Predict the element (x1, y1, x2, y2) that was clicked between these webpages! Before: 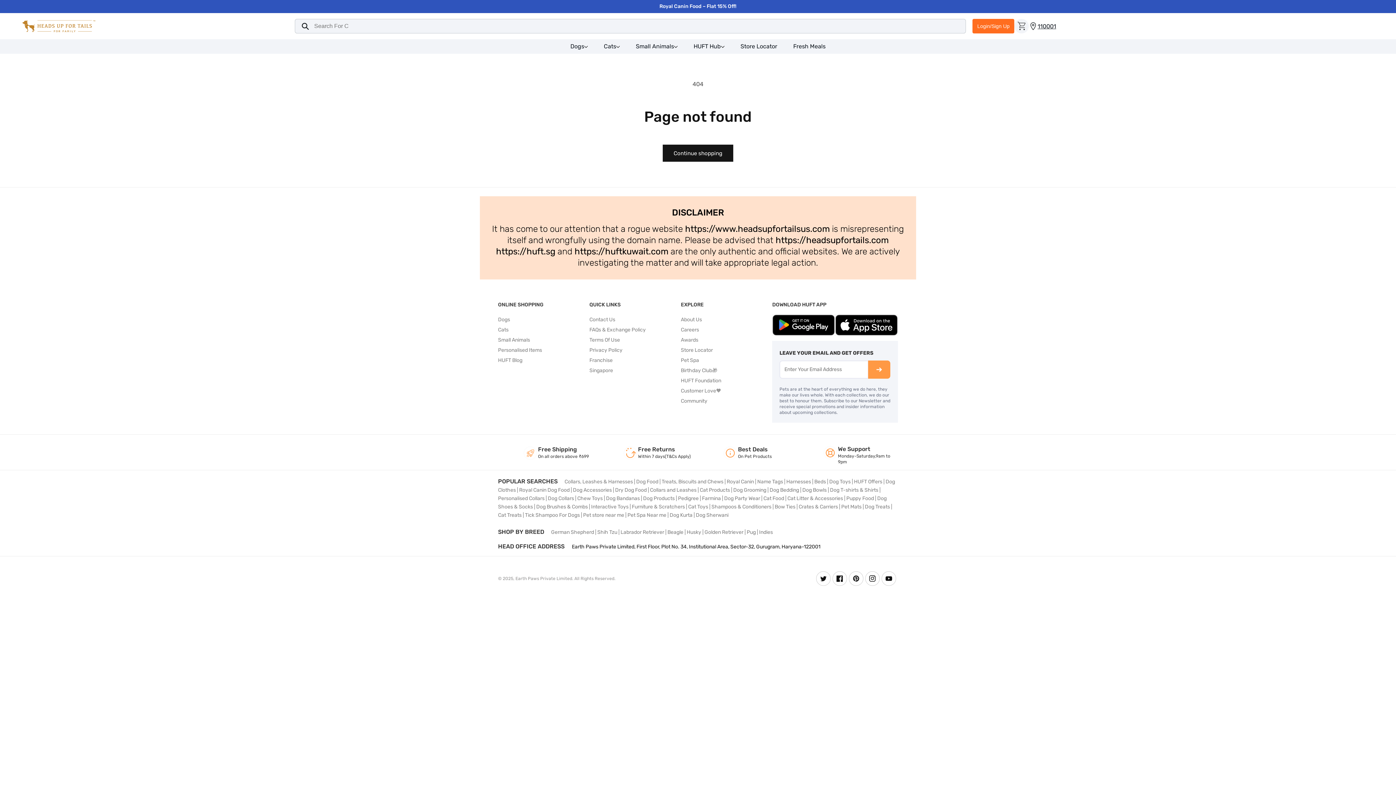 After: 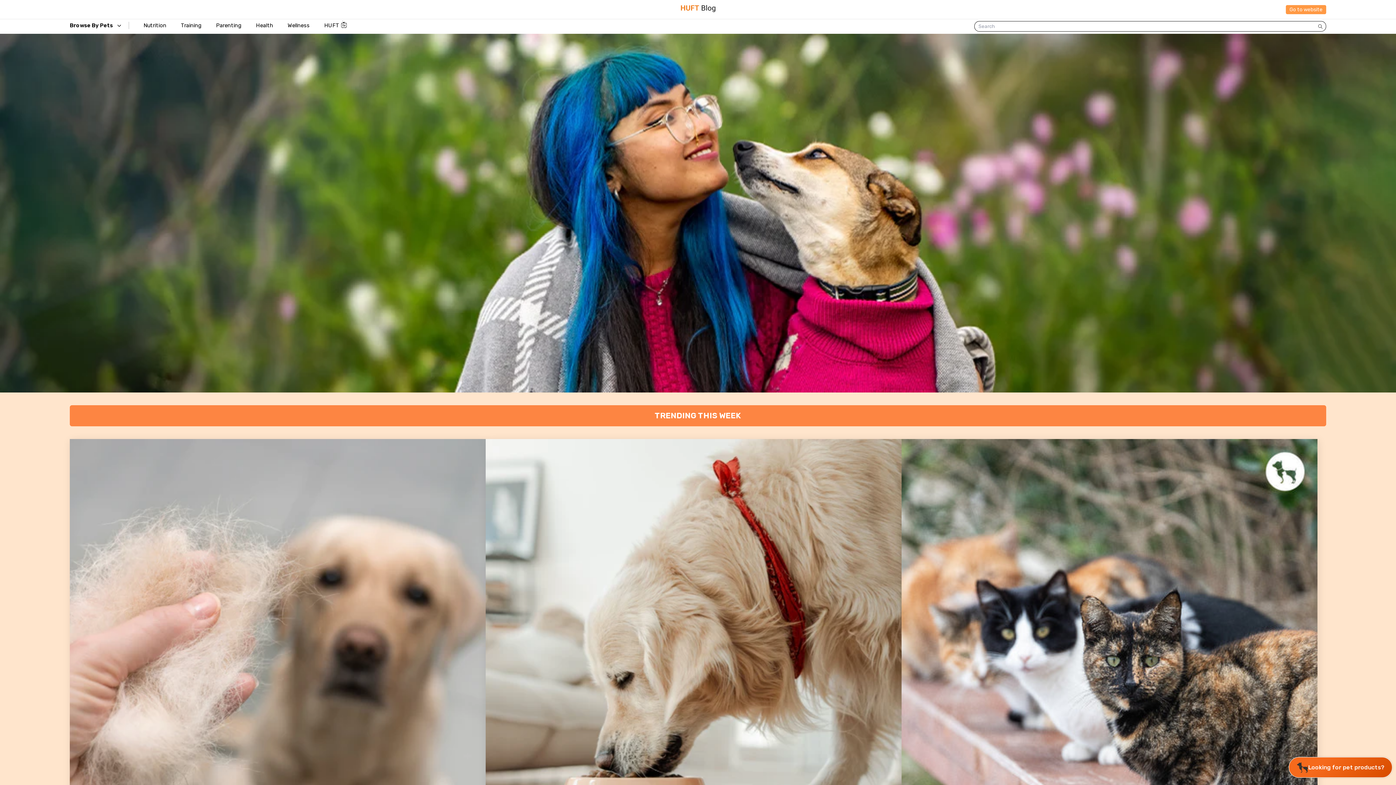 Action: bbox: (498, 356, 522, 365) label: HUFT Blog